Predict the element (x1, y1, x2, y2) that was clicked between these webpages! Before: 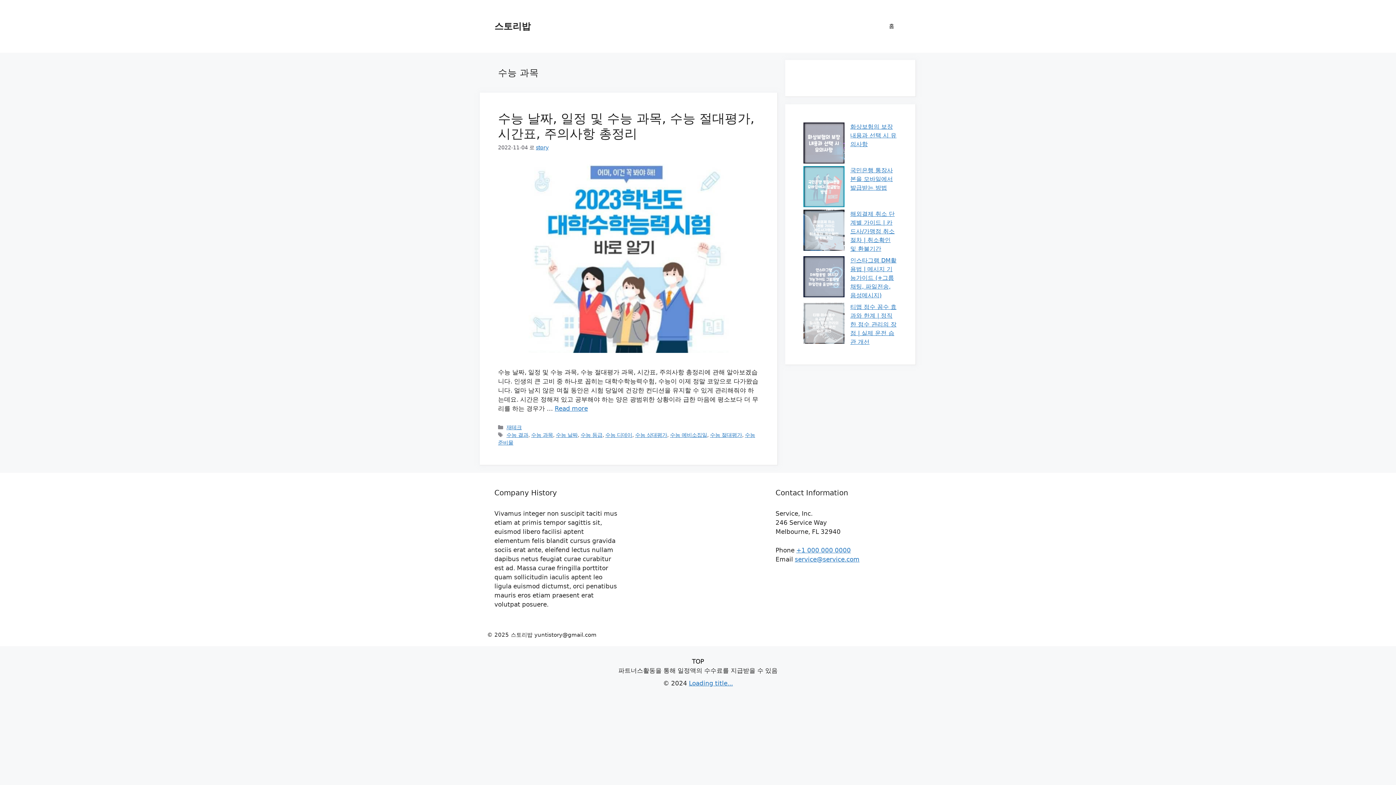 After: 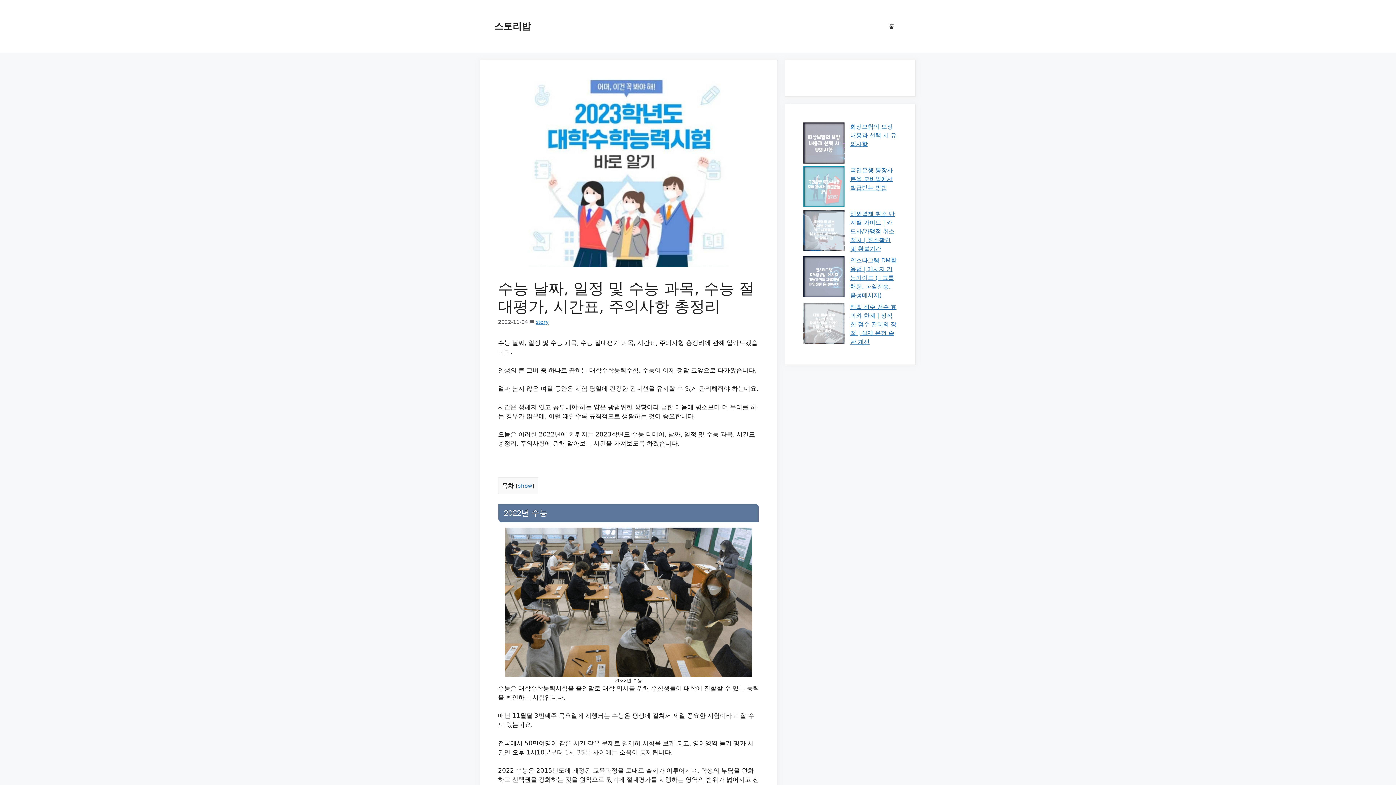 Action: label: 수능 날짜, 일정 및 수능 과목, 수능 절대평가, 시간표, 주의사항 총정리에 대해 더 자세히 알아보세요 bbox: (554, 405, 588, 412)